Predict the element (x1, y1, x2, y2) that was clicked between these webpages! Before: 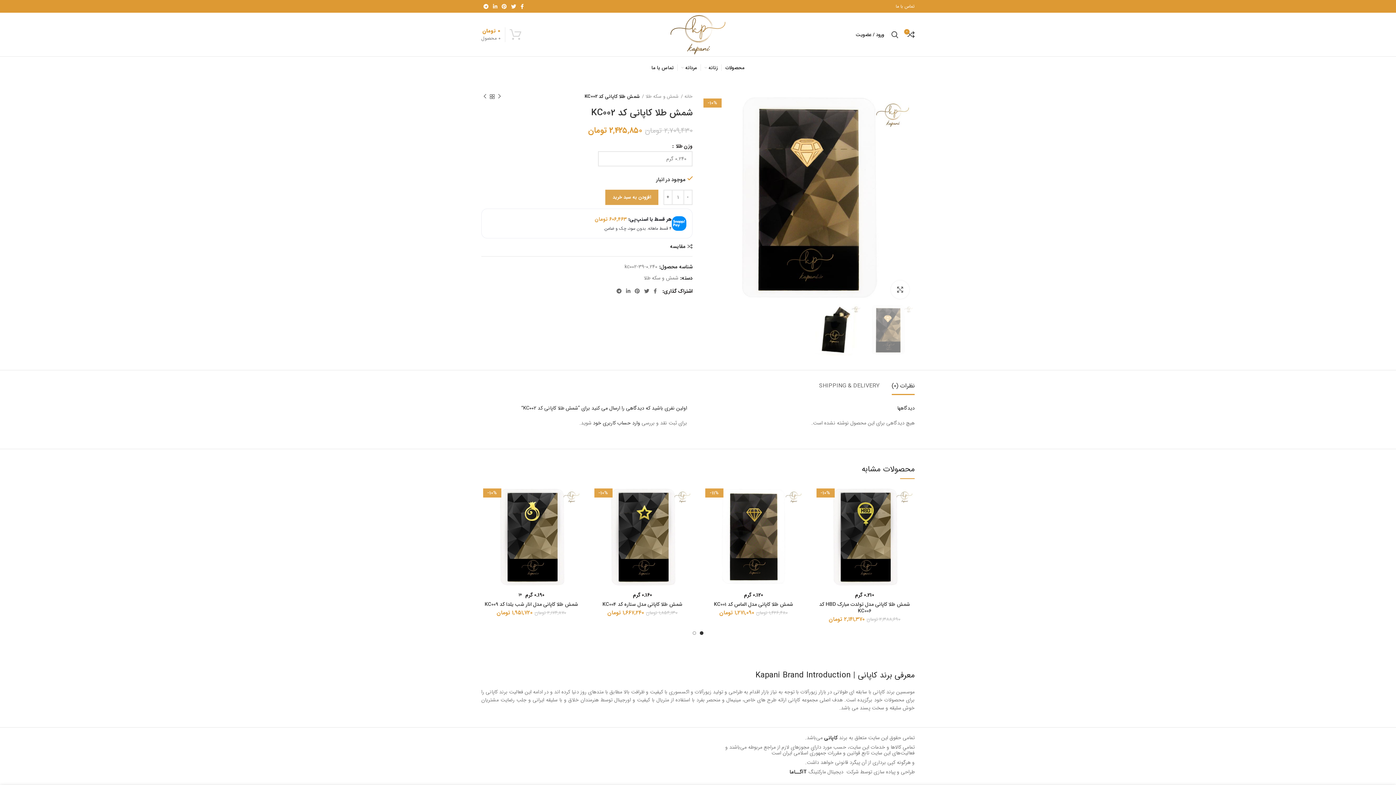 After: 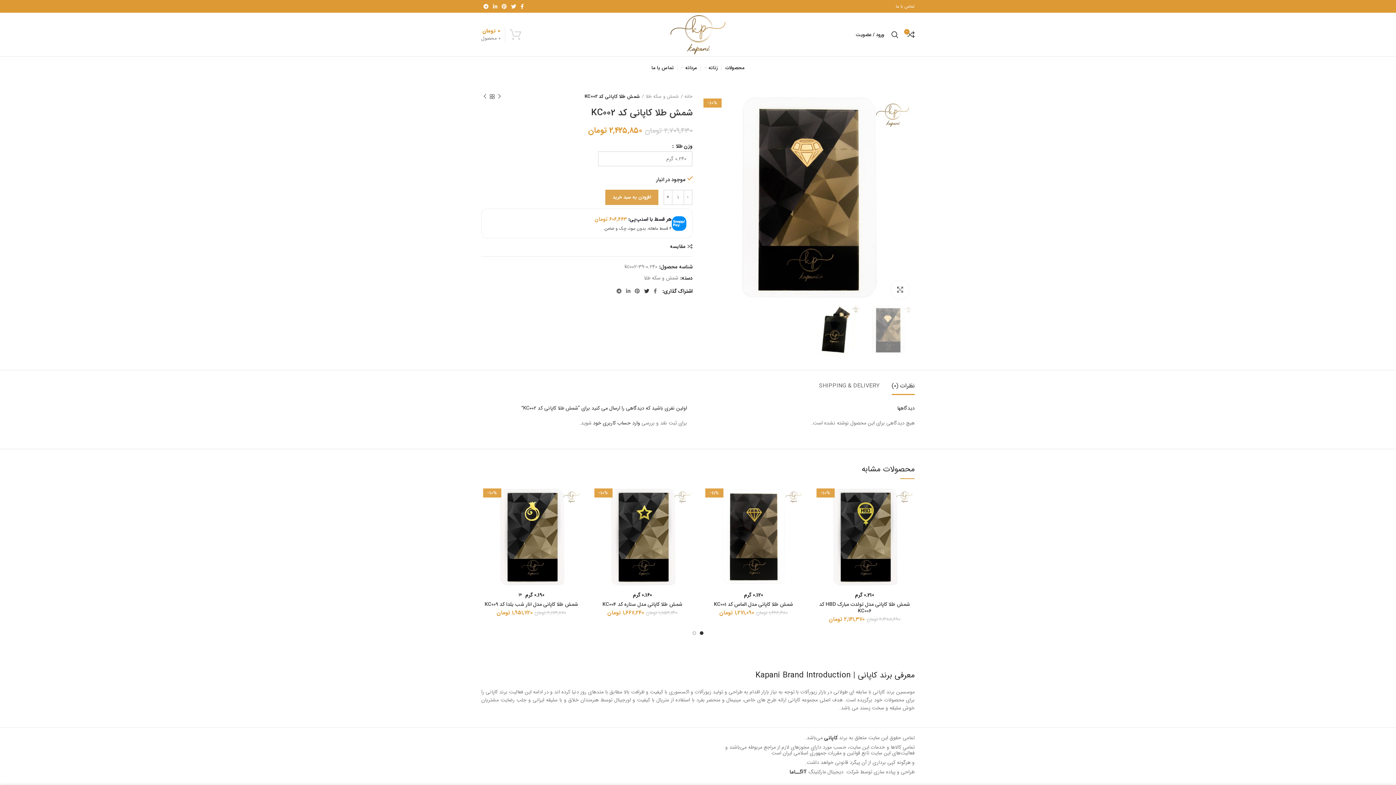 Action: bbox: (642, 286, 651, 296)